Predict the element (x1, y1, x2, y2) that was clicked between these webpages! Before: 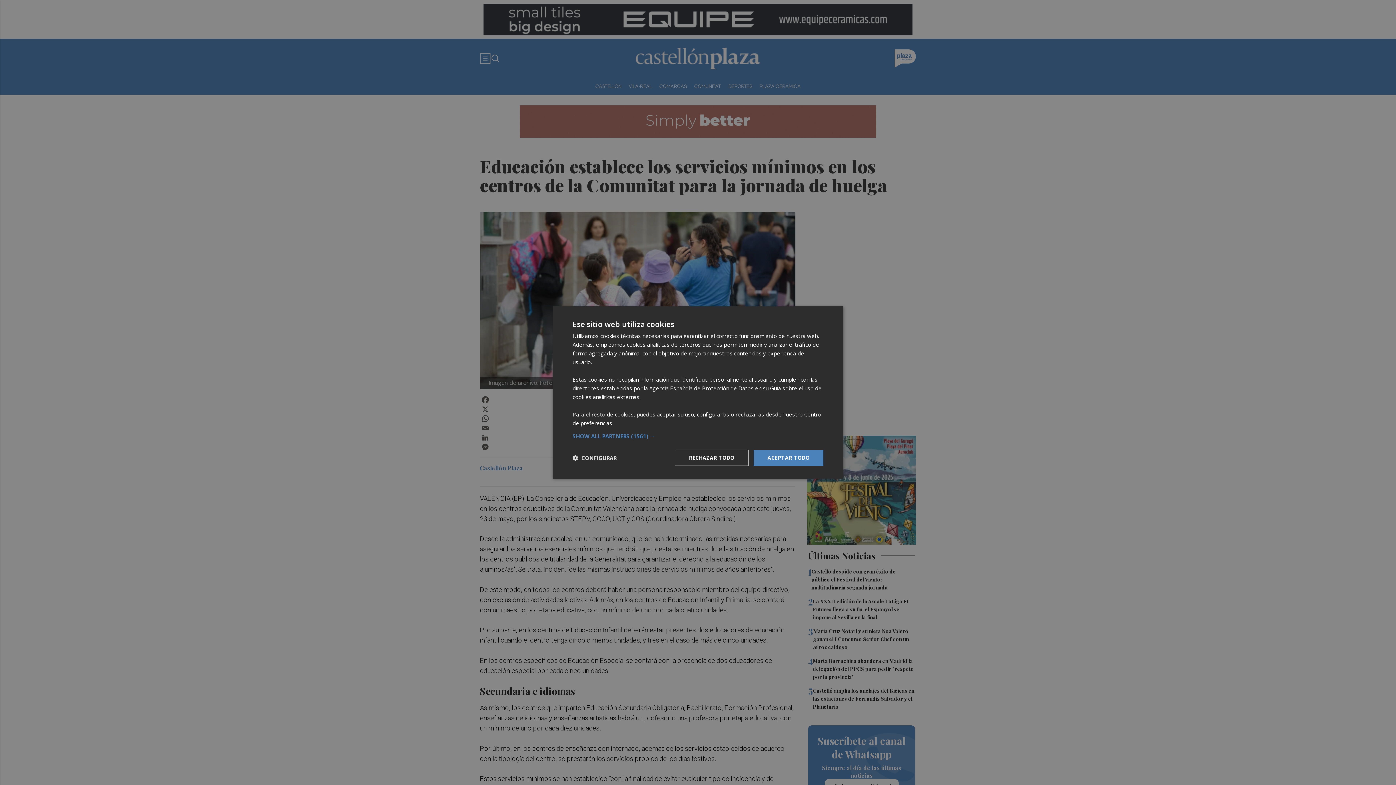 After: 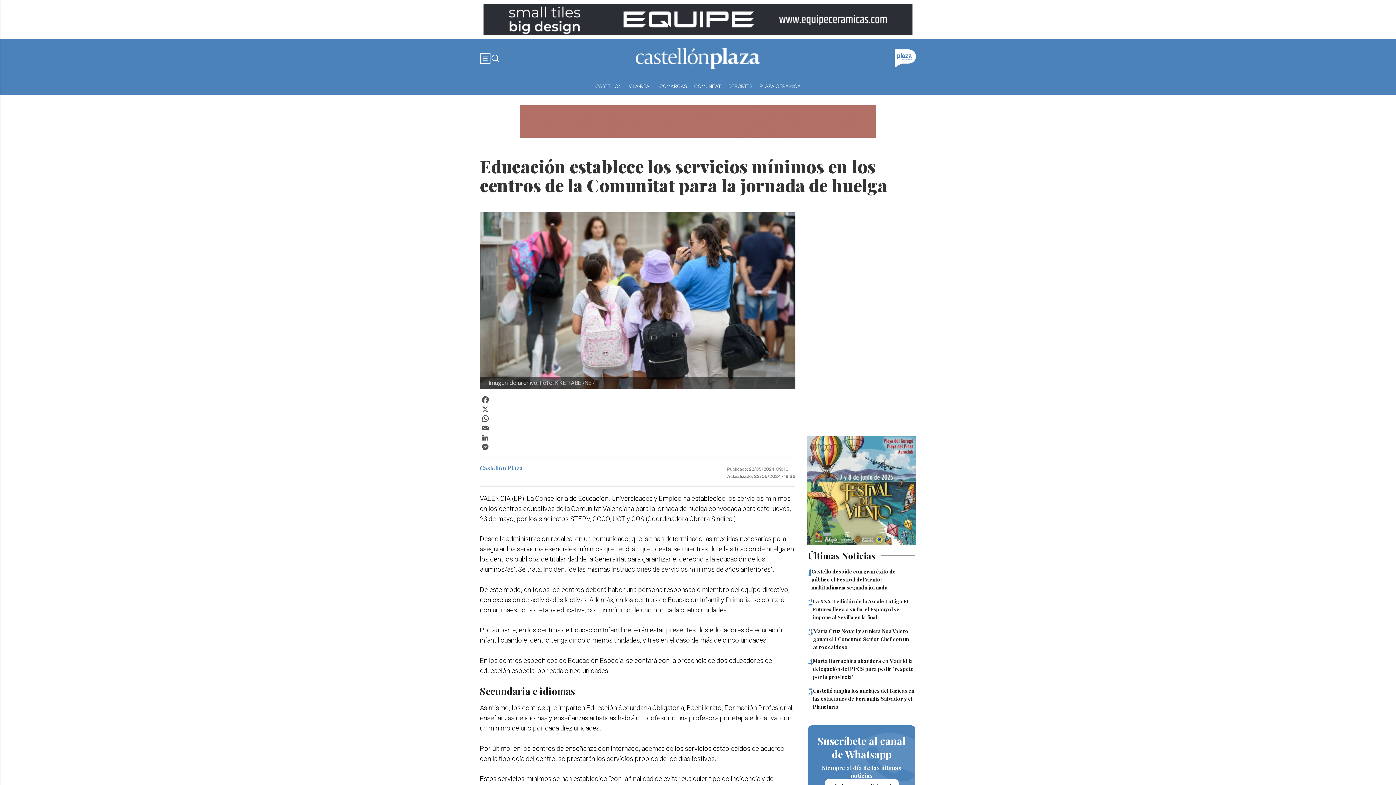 Action: label: ACEPTAR TODO bbox: (753, 450, 823, 466)